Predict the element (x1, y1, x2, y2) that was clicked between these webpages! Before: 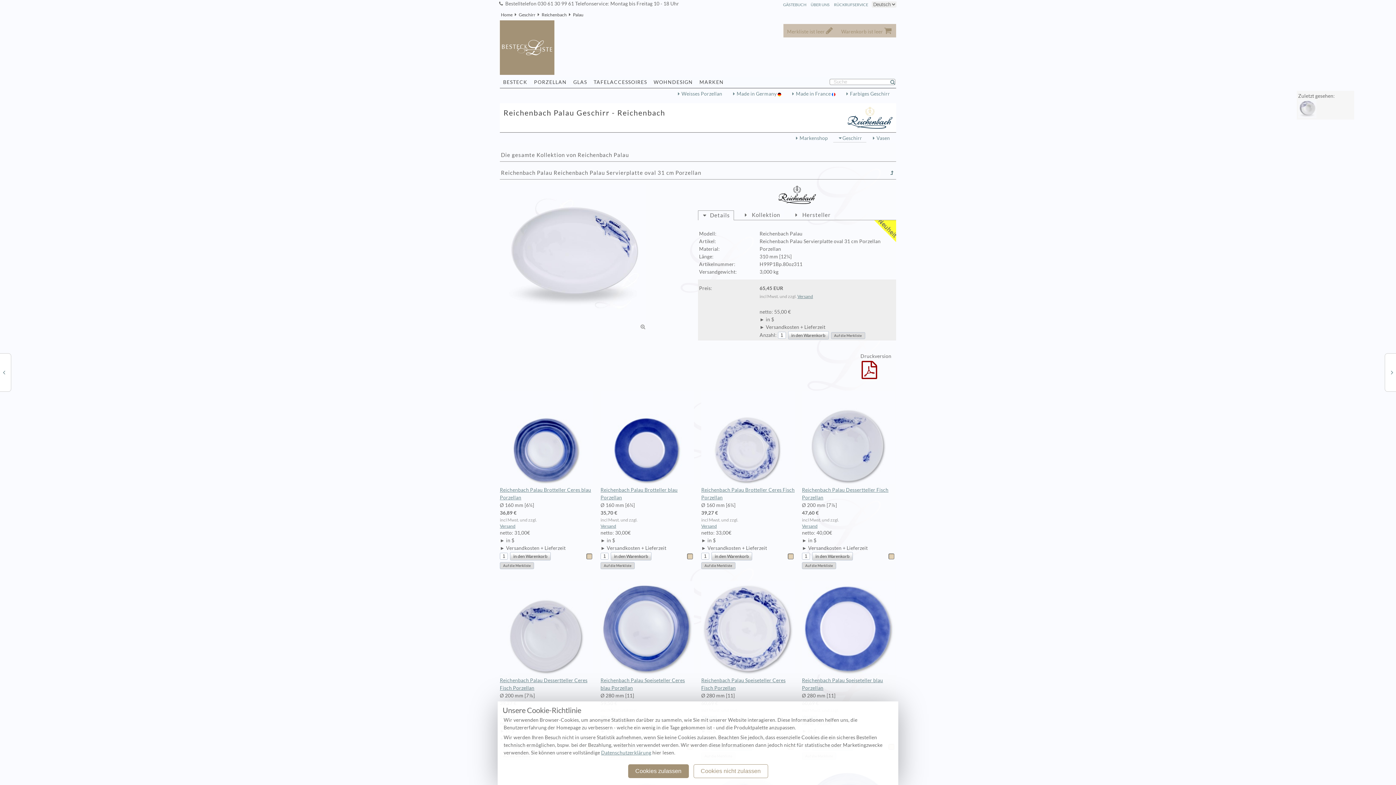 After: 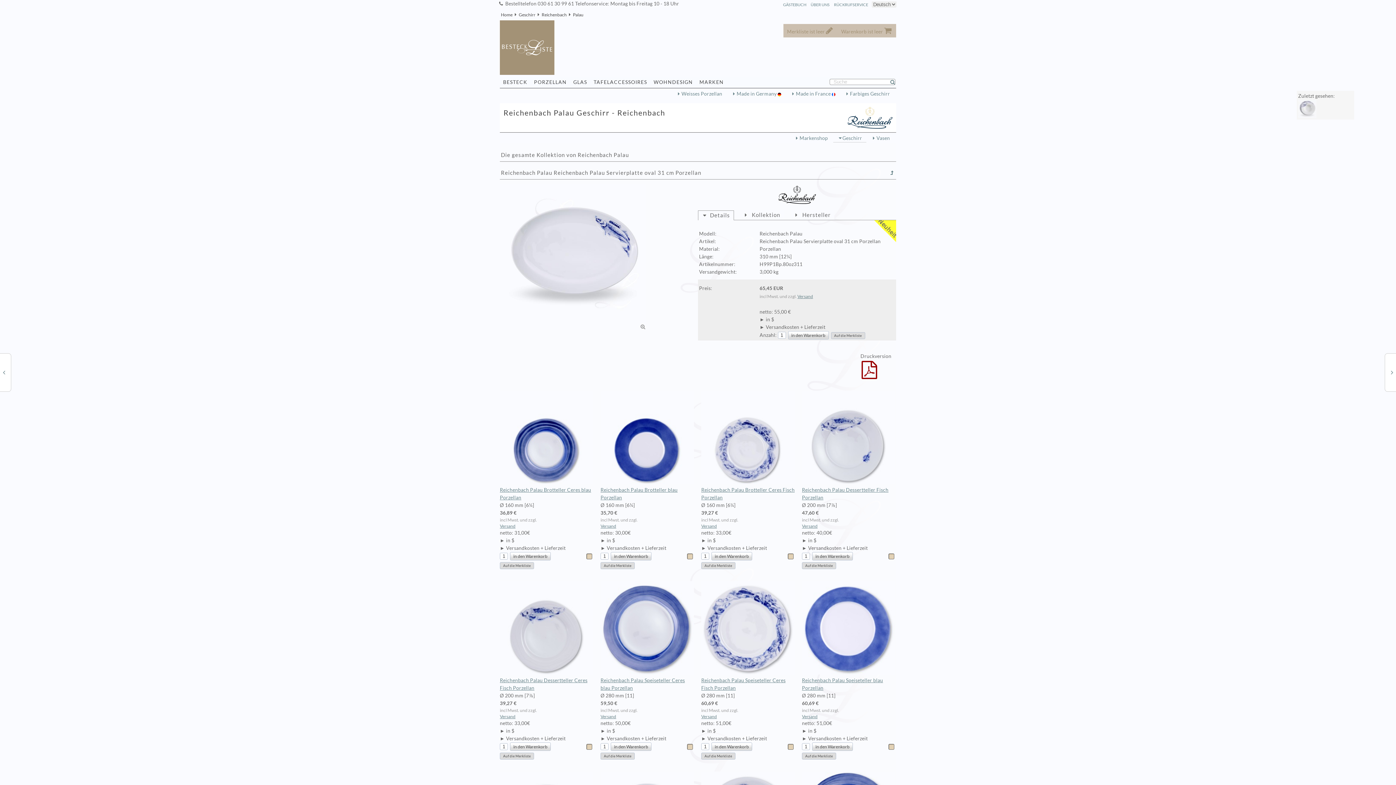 Action: label: Cookies zulassen bbox: (628, 764, 688, 778)